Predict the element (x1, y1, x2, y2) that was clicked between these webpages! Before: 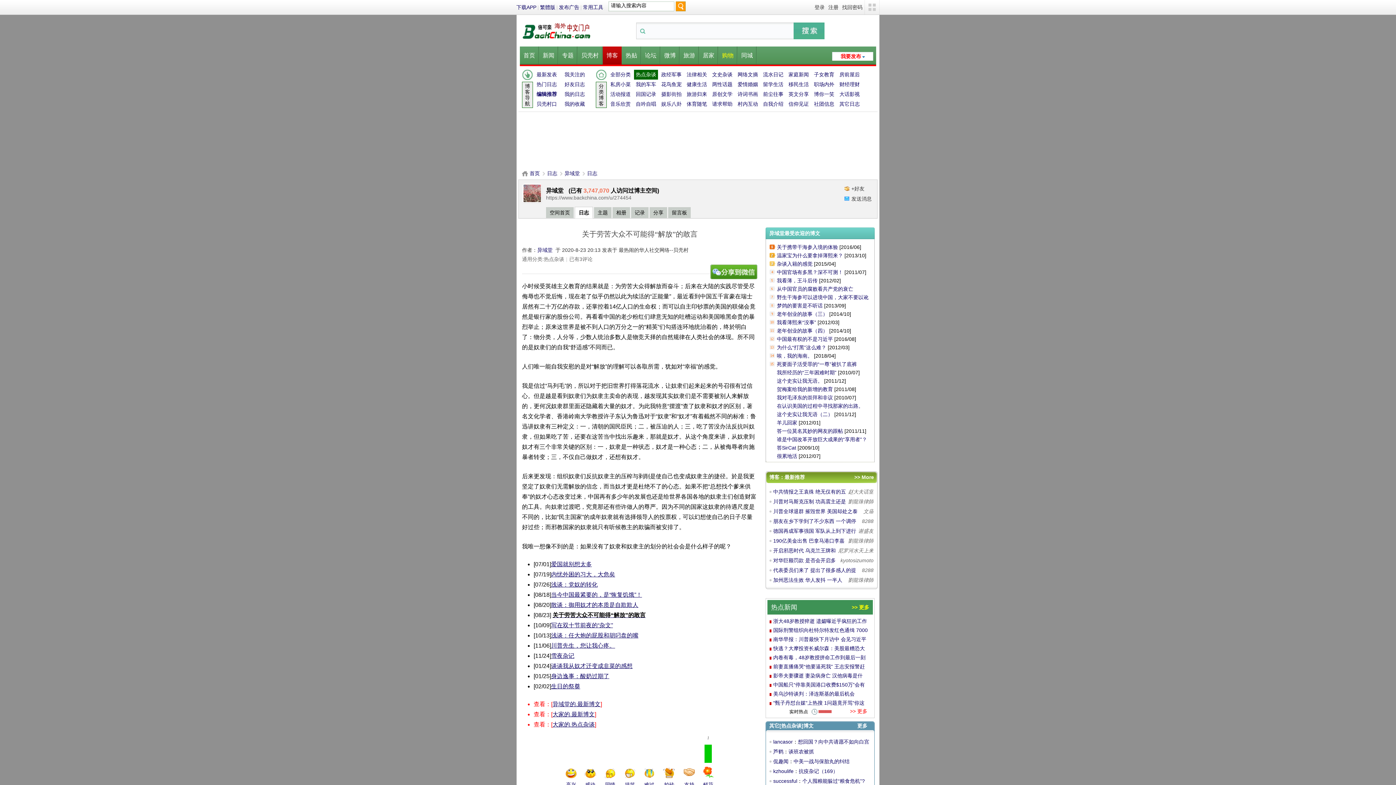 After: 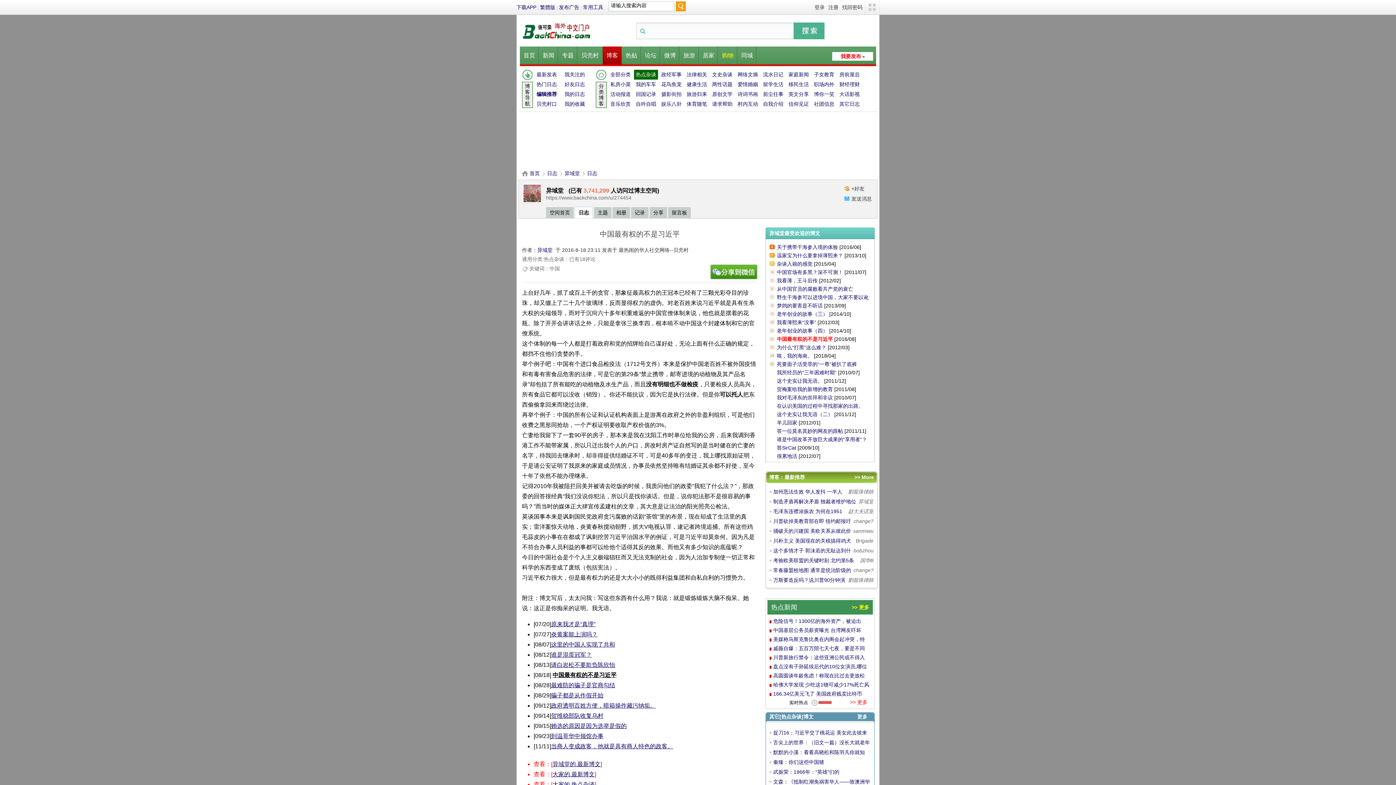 Action: bbox: (777, 336, 833, 342) label: 中国最有权的不是习近平